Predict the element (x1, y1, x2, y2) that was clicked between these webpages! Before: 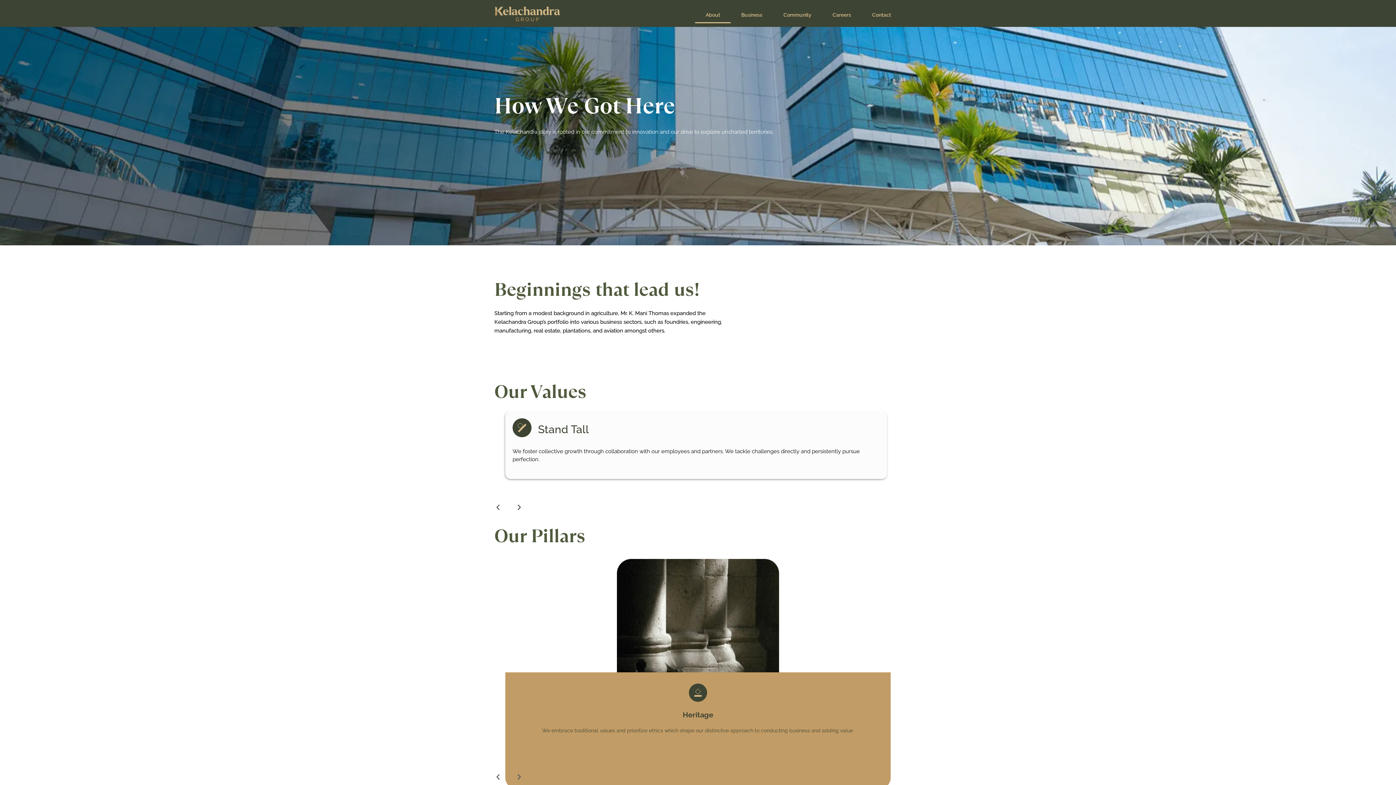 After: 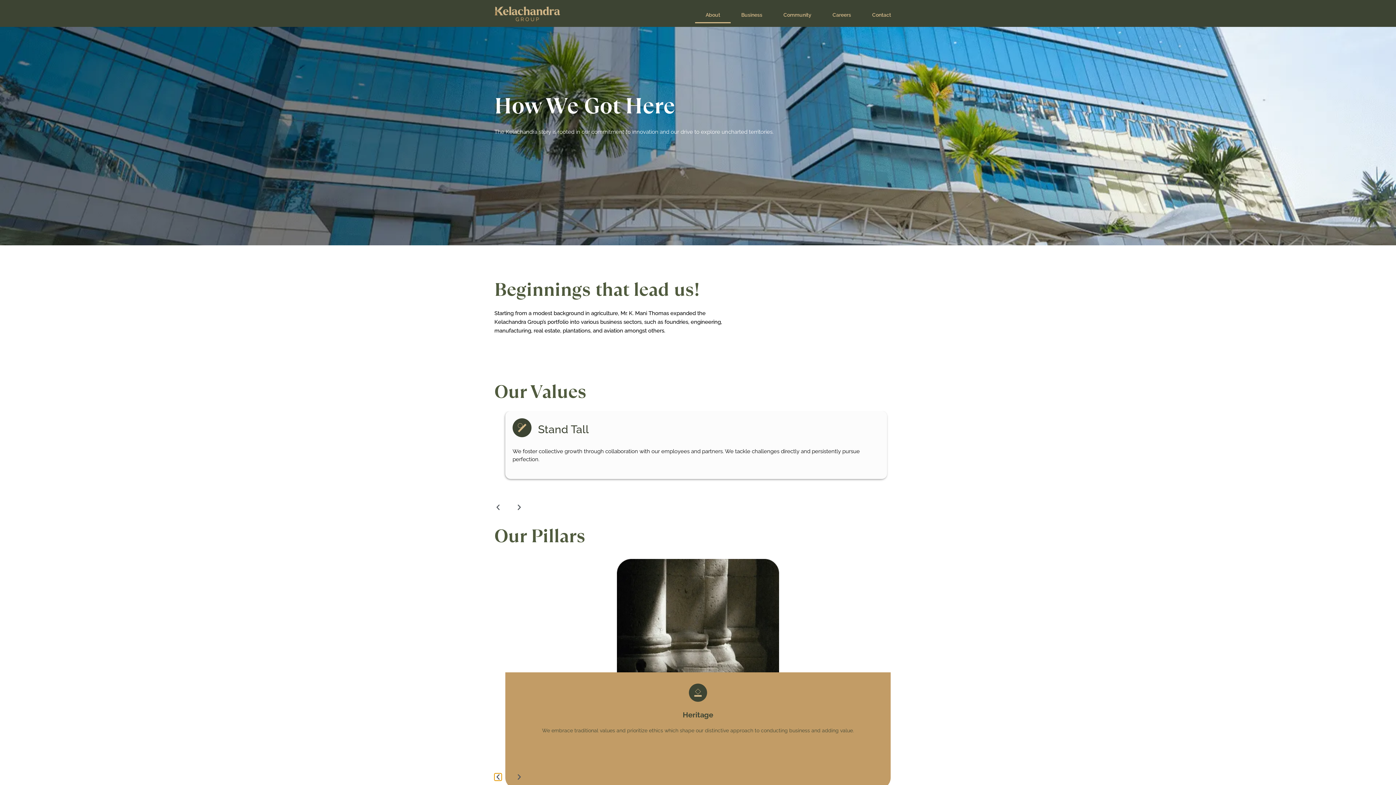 Action: label: Previous bbox: (494, 773, 501, 781)